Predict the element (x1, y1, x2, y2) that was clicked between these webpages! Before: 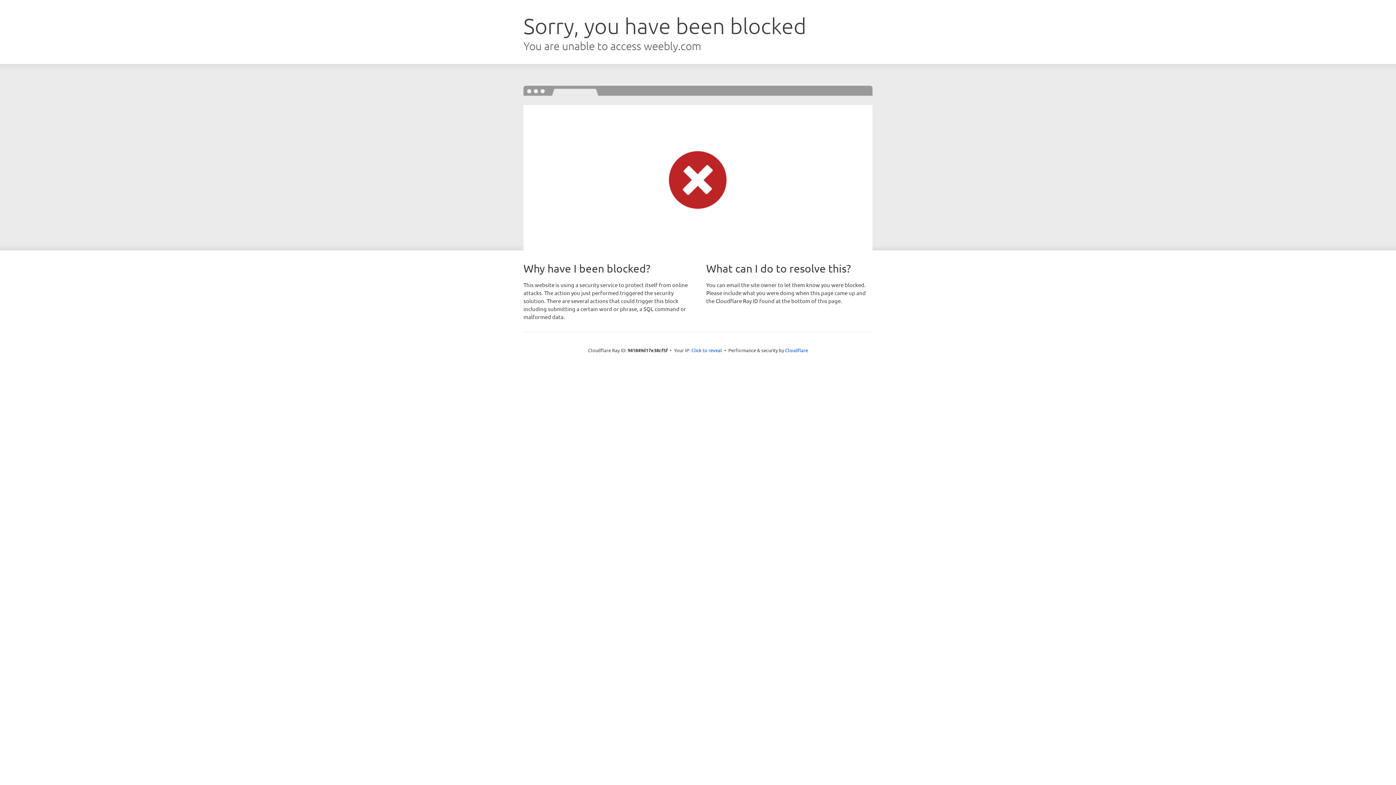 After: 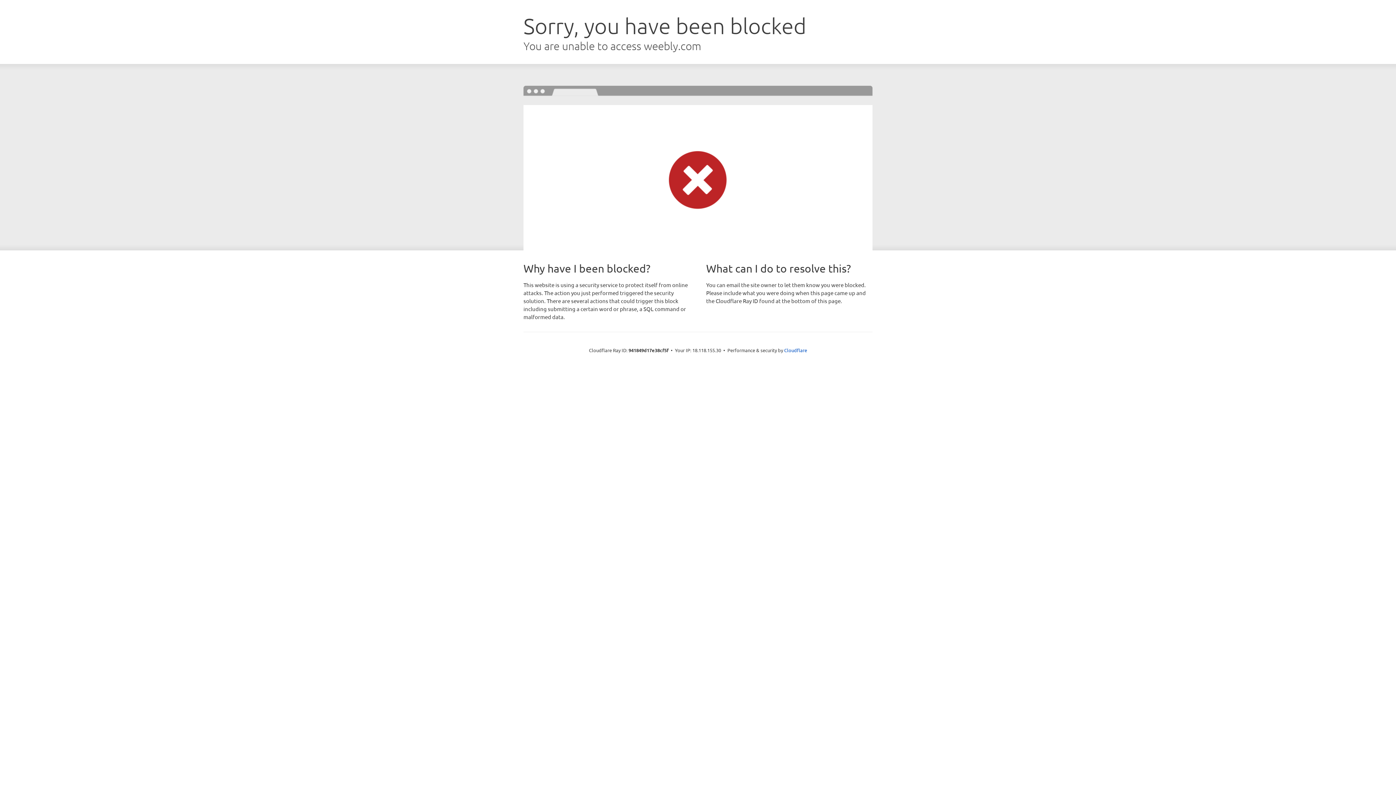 Action: bbox: (691, 346, 722, 353) label: Click to reveal